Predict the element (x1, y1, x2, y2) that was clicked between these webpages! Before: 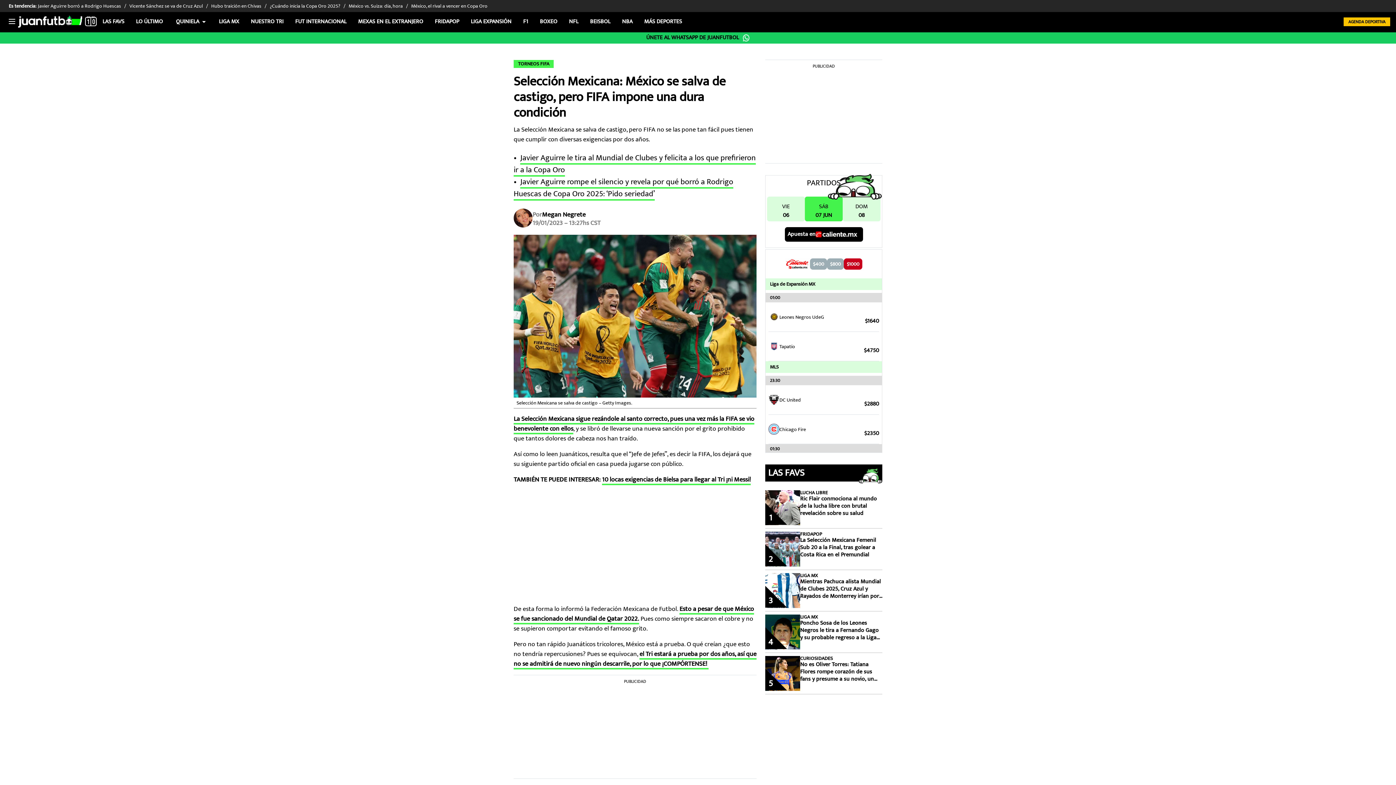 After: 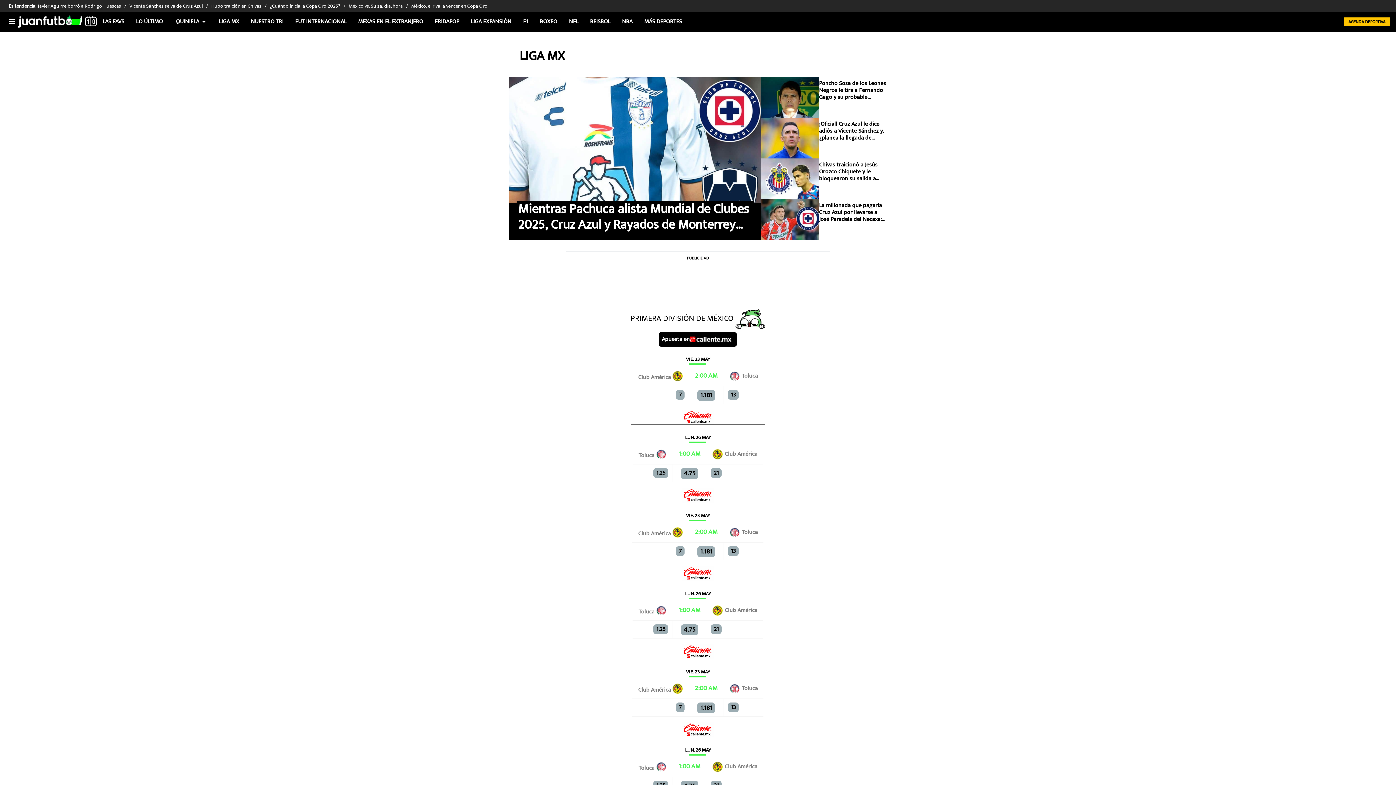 Action: bbox: (213, 16, 245, 26) label: LIGA MX